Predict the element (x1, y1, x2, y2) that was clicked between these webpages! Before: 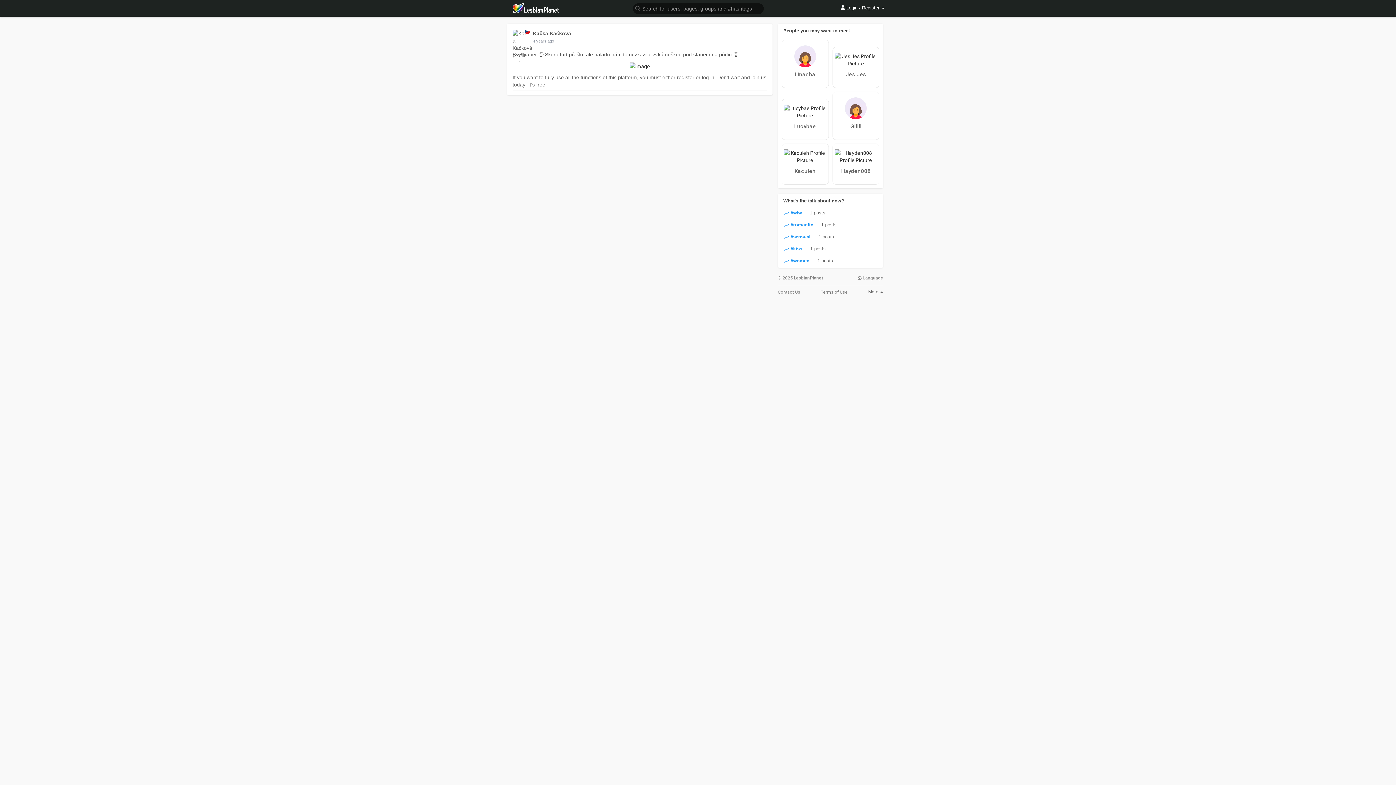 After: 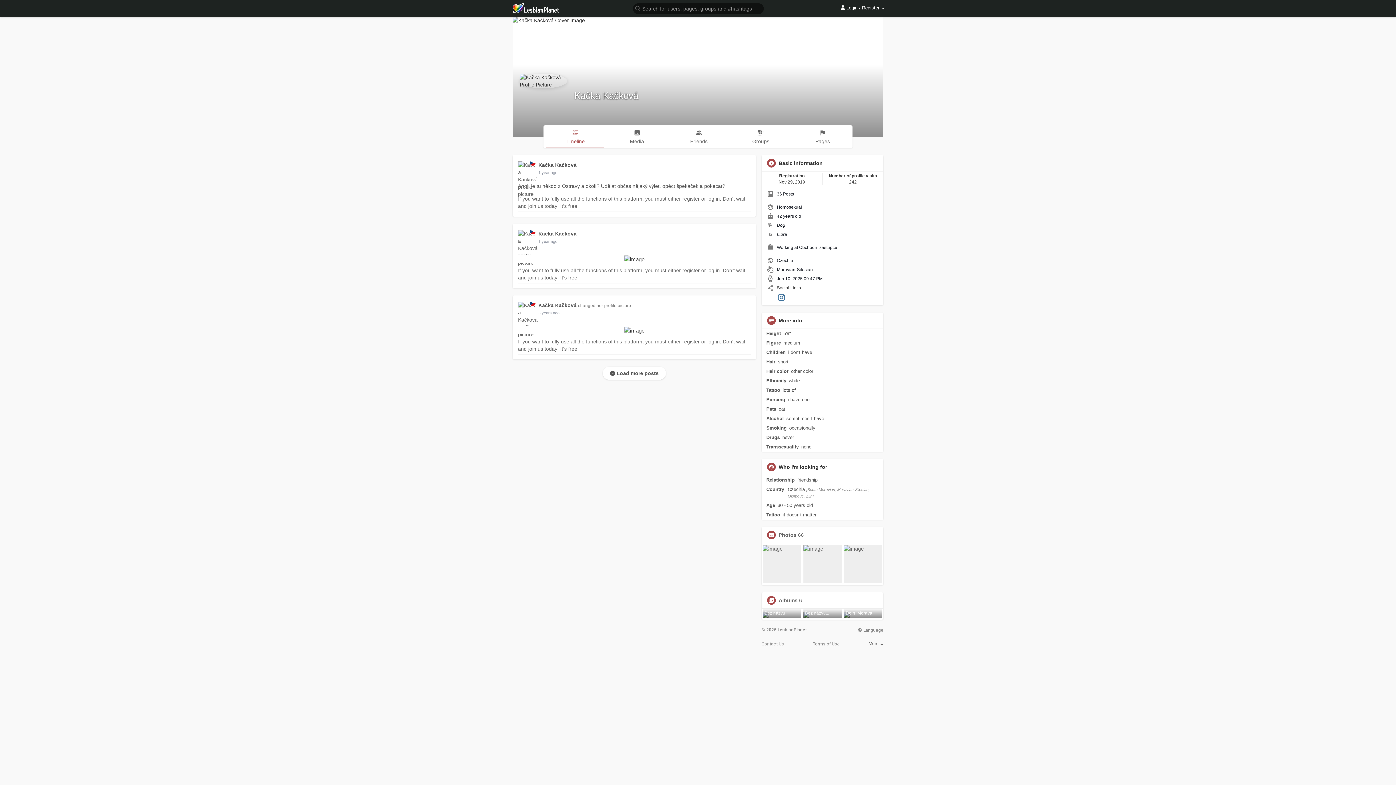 Action: label: Kačka Kačková bbox: (533, 30, 573, 36)